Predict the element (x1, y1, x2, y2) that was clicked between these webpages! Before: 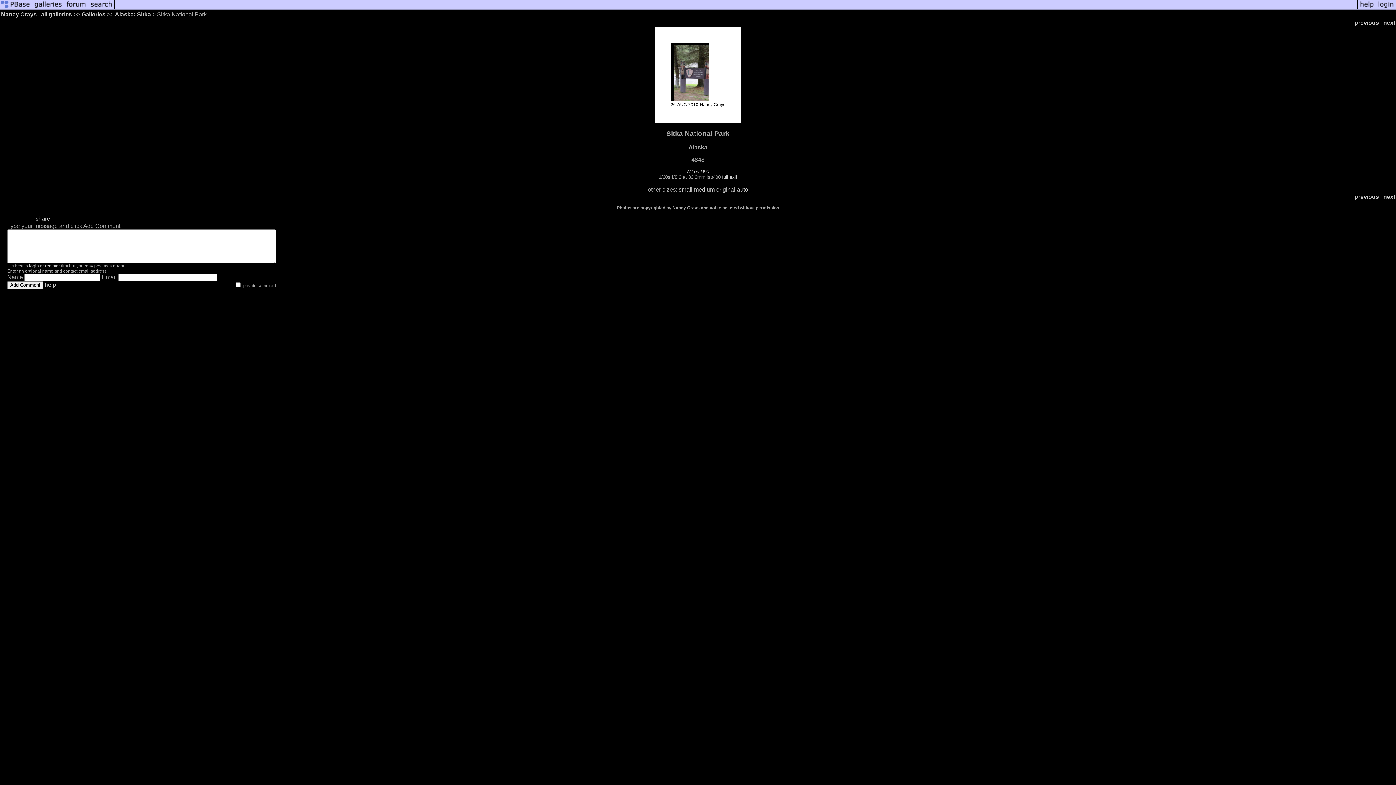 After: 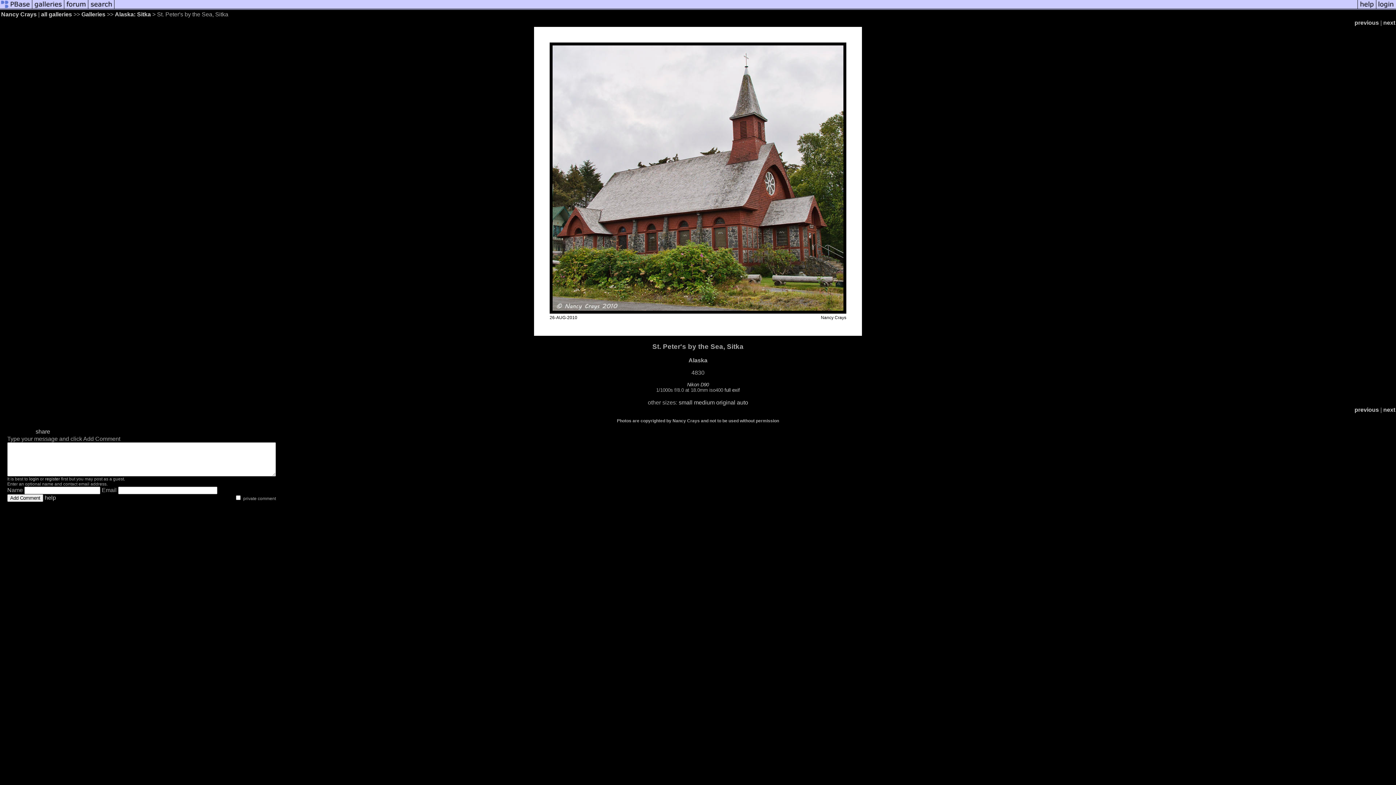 Action: bbox: (1354, 193, 1379, 200) label: previous